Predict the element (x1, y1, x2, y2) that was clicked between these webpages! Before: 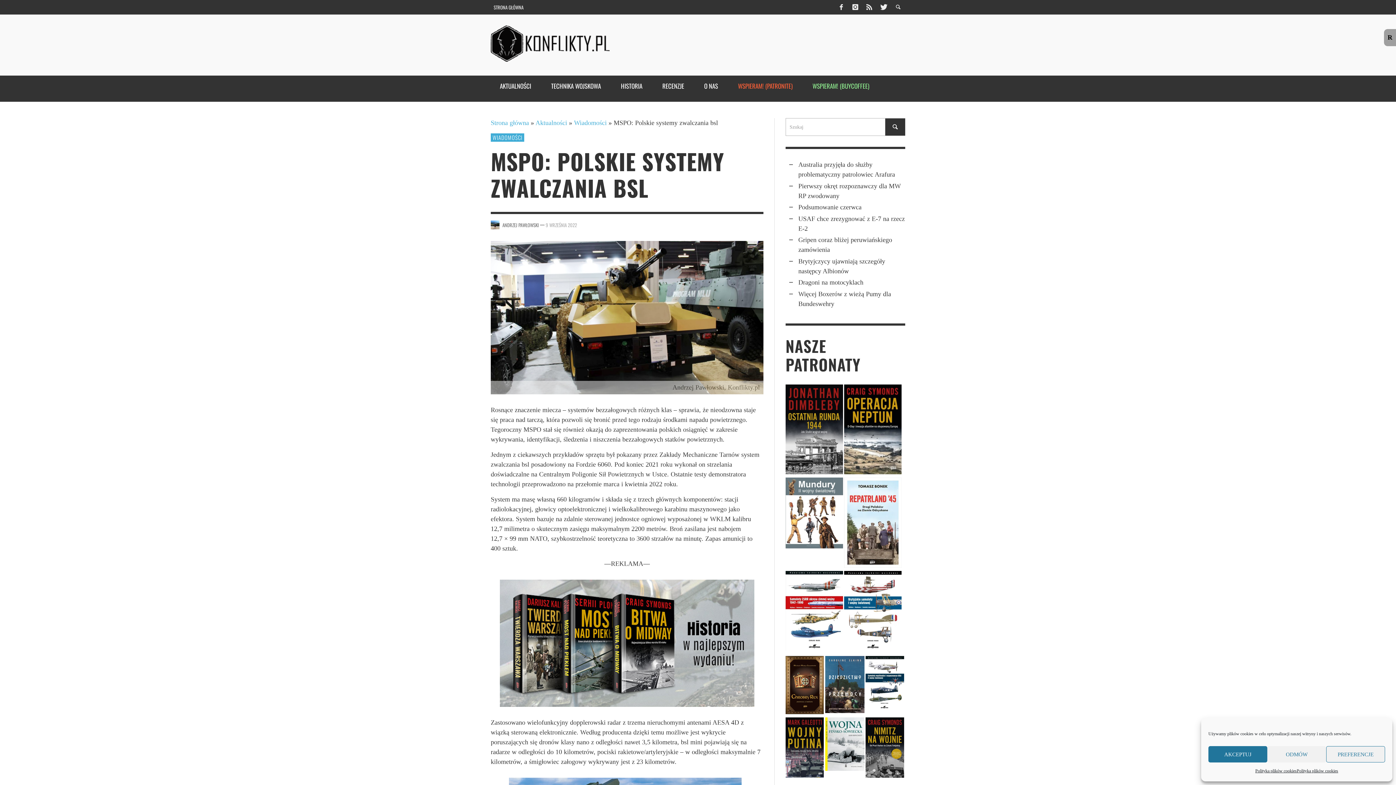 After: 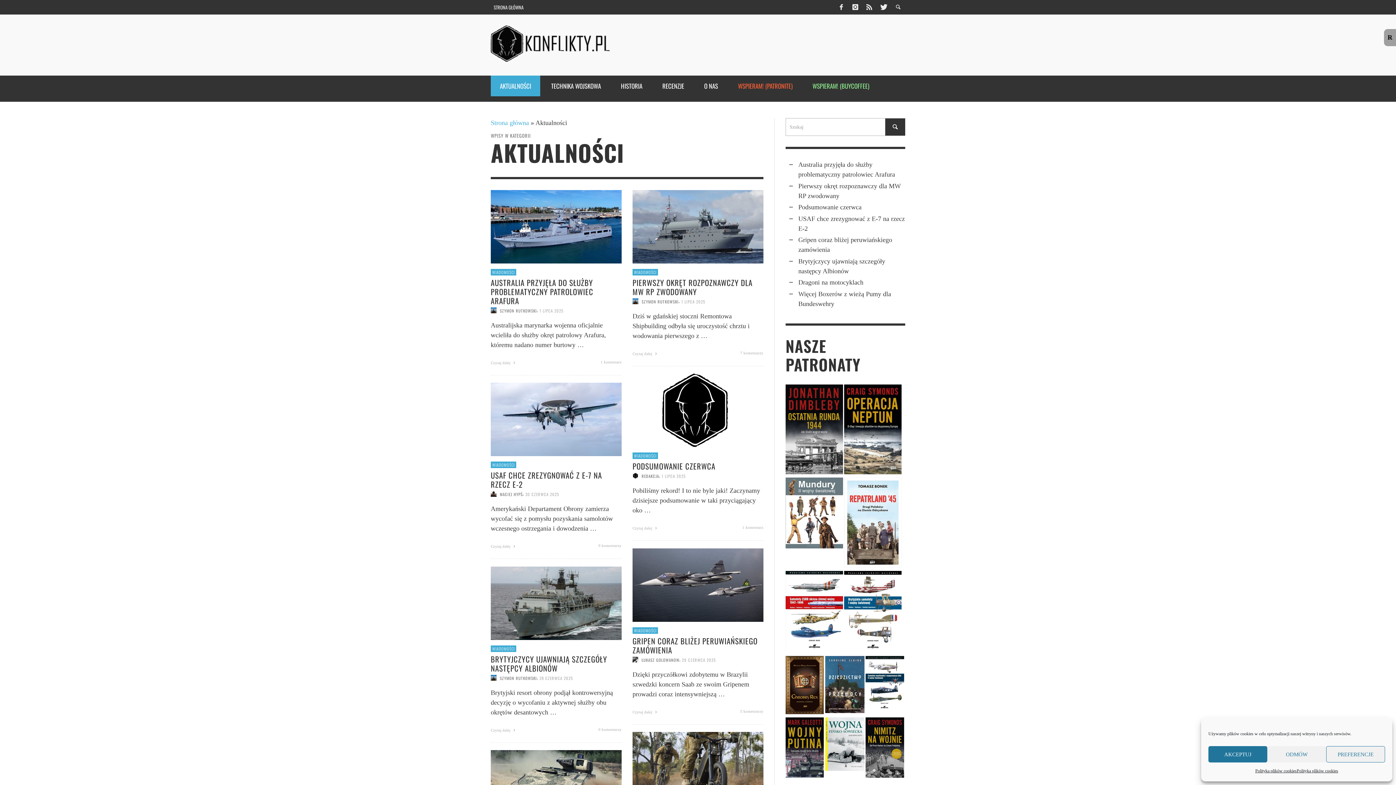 Action: label: AKTUALNOŚCI bbox: (490, 75, 540, 96)